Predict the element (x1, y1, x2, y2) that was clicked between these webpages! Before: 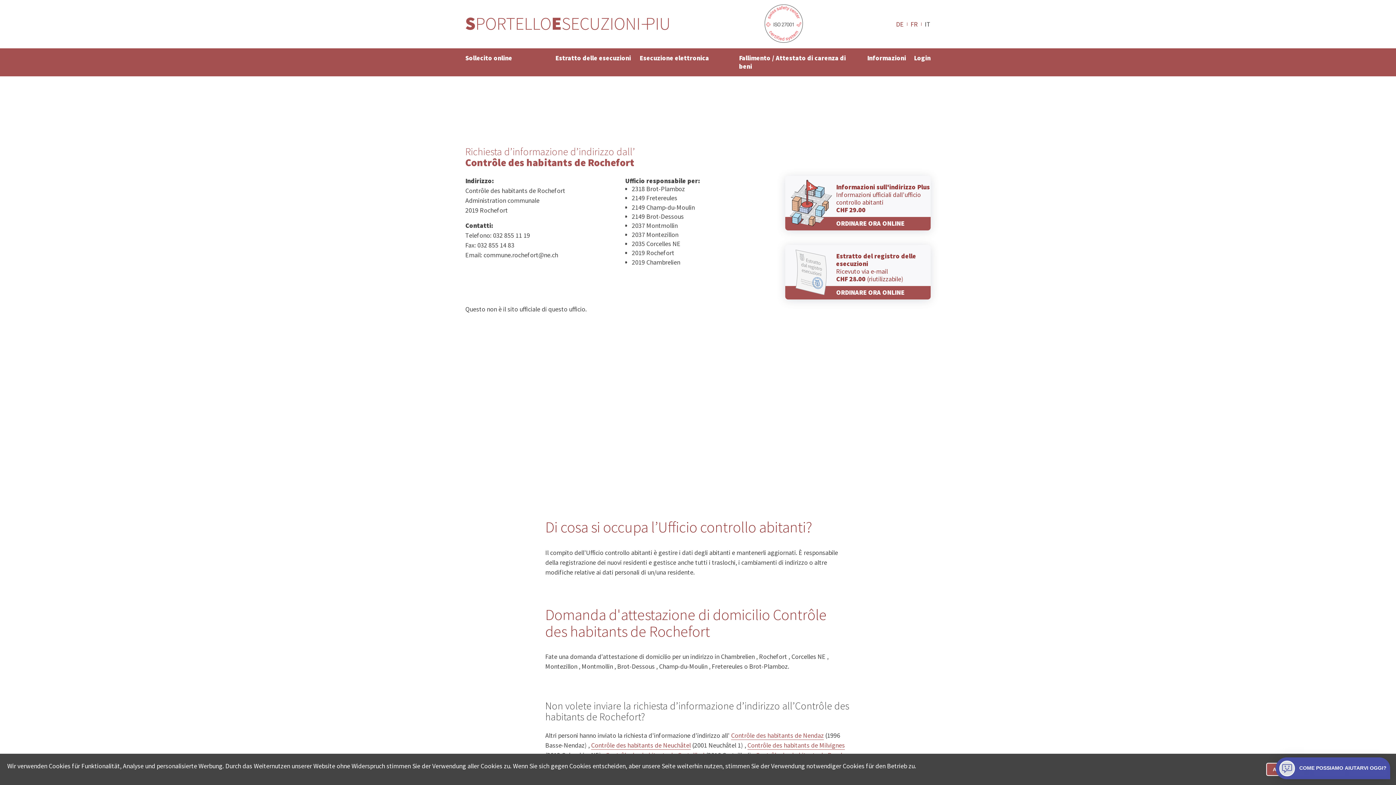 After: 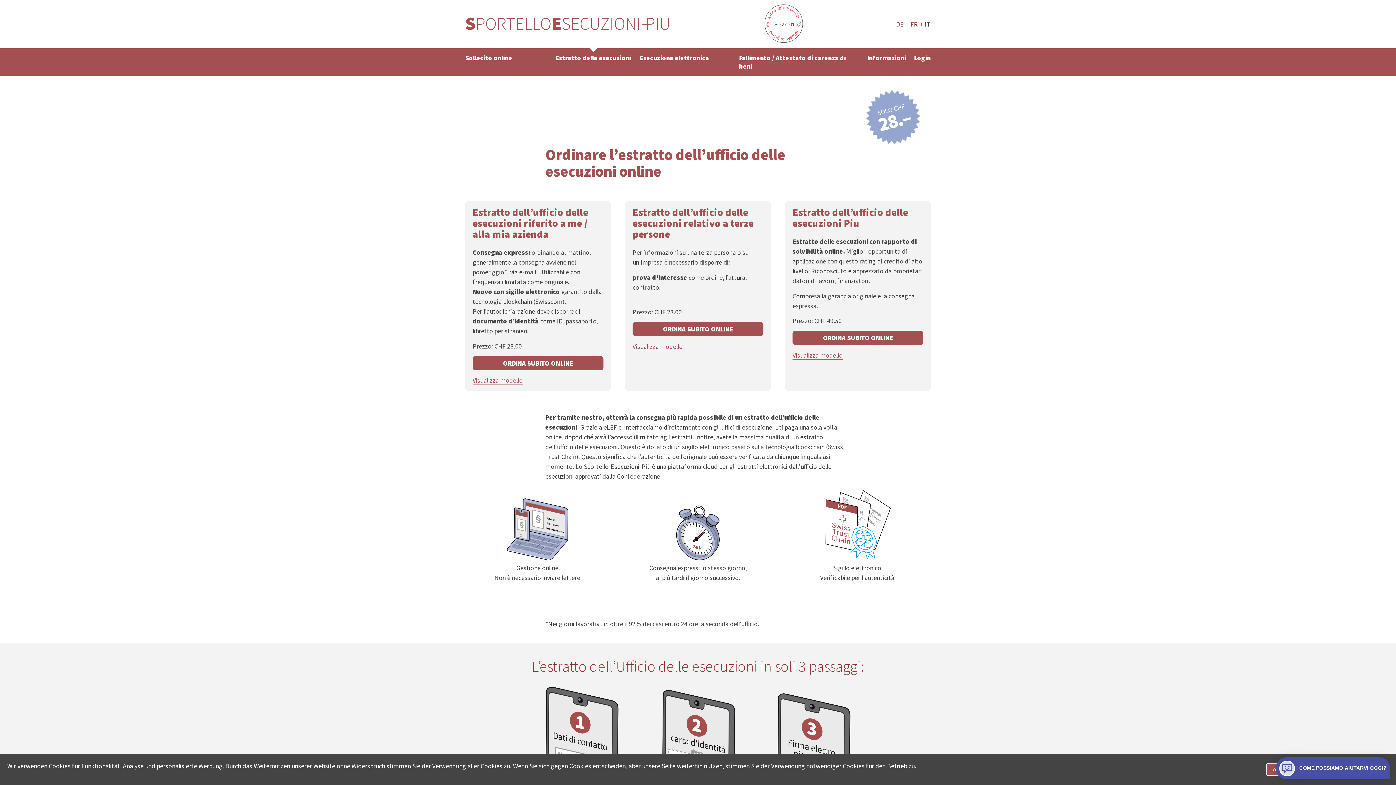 Action: bbox: (785, 245, 930, 299) label: Estratto del registro delle esecuzioni
Ricevuto via e-mail
CHF 28.00 (riutilizzabile)

ORDINARE ORA ONLINE